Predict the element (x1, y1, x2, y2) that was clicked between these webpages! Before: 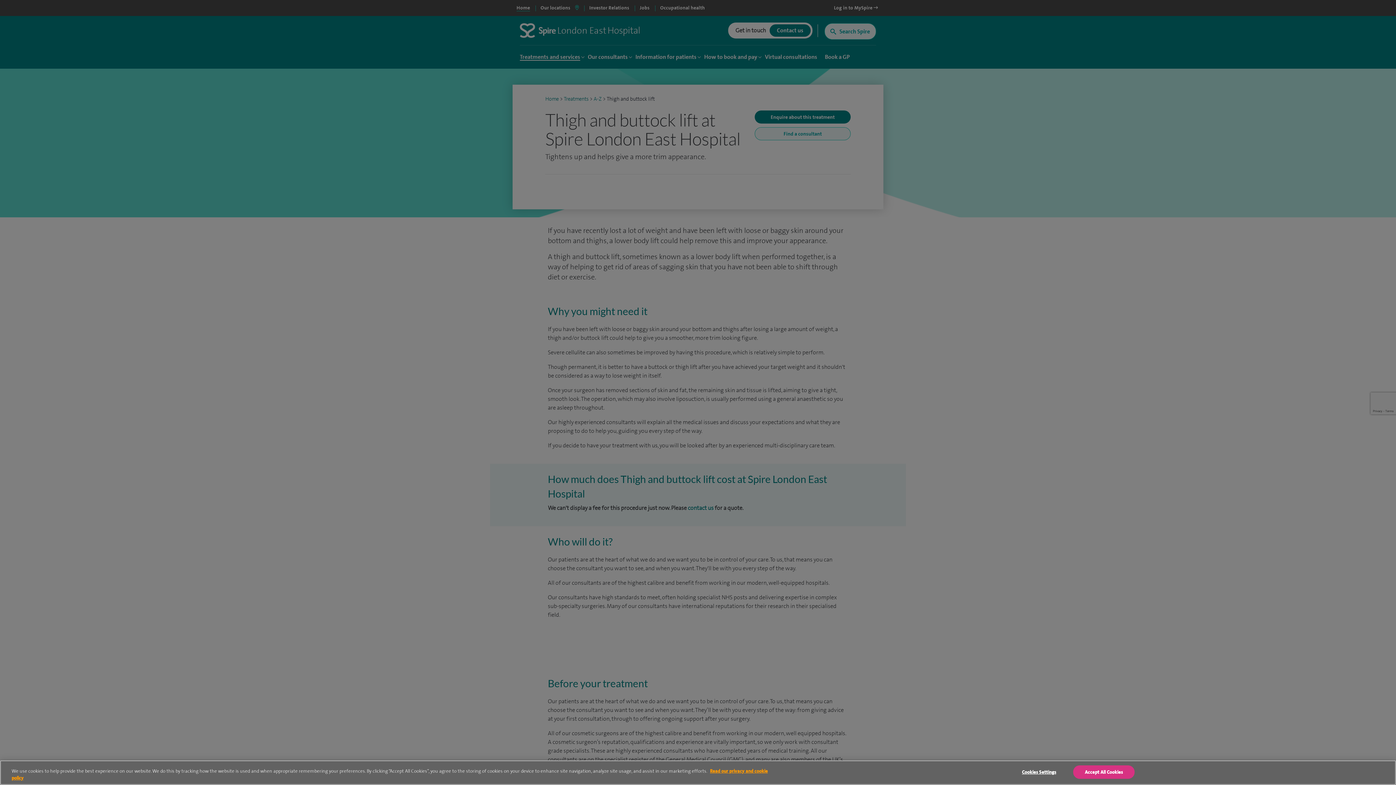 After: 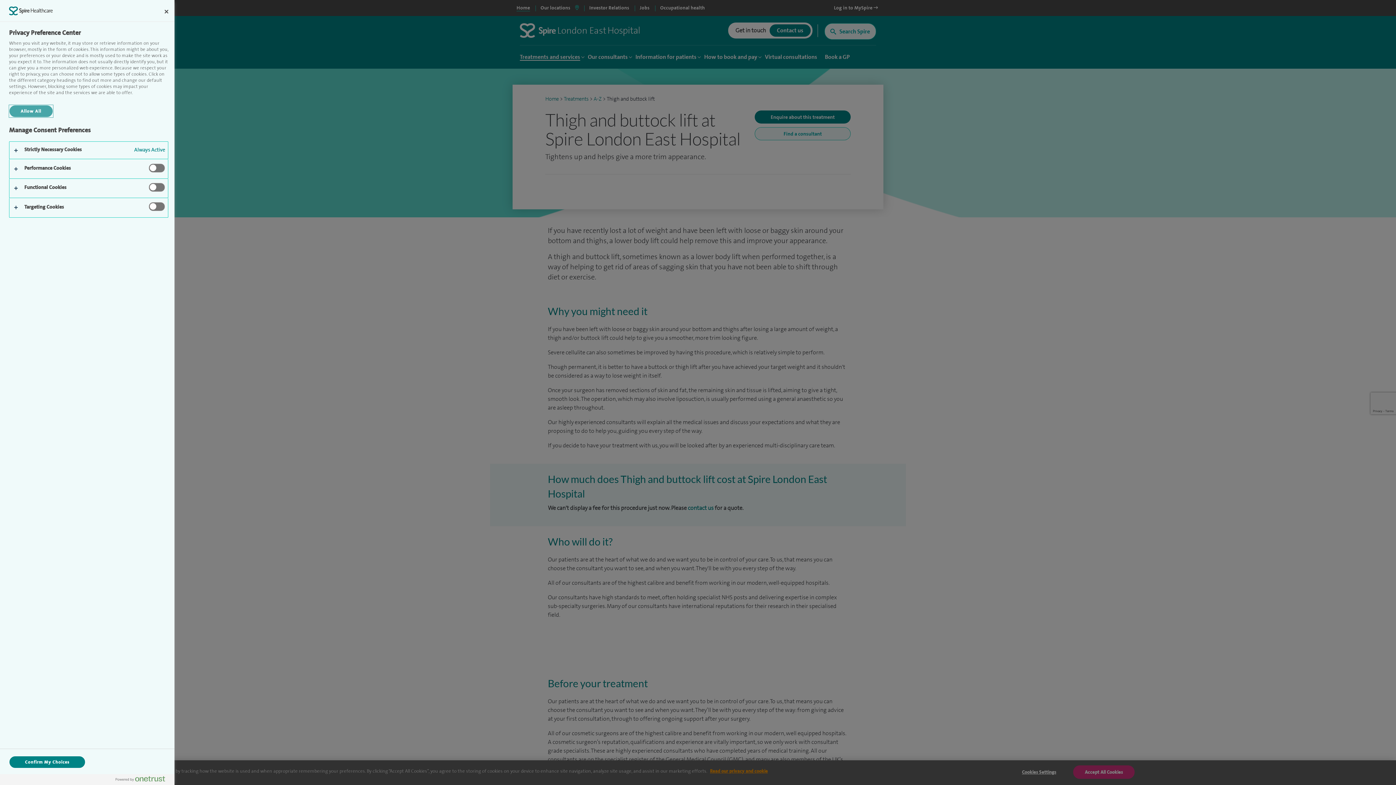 Action: label: Cookies Settings bbox: (1010, 766, 1067, 778)